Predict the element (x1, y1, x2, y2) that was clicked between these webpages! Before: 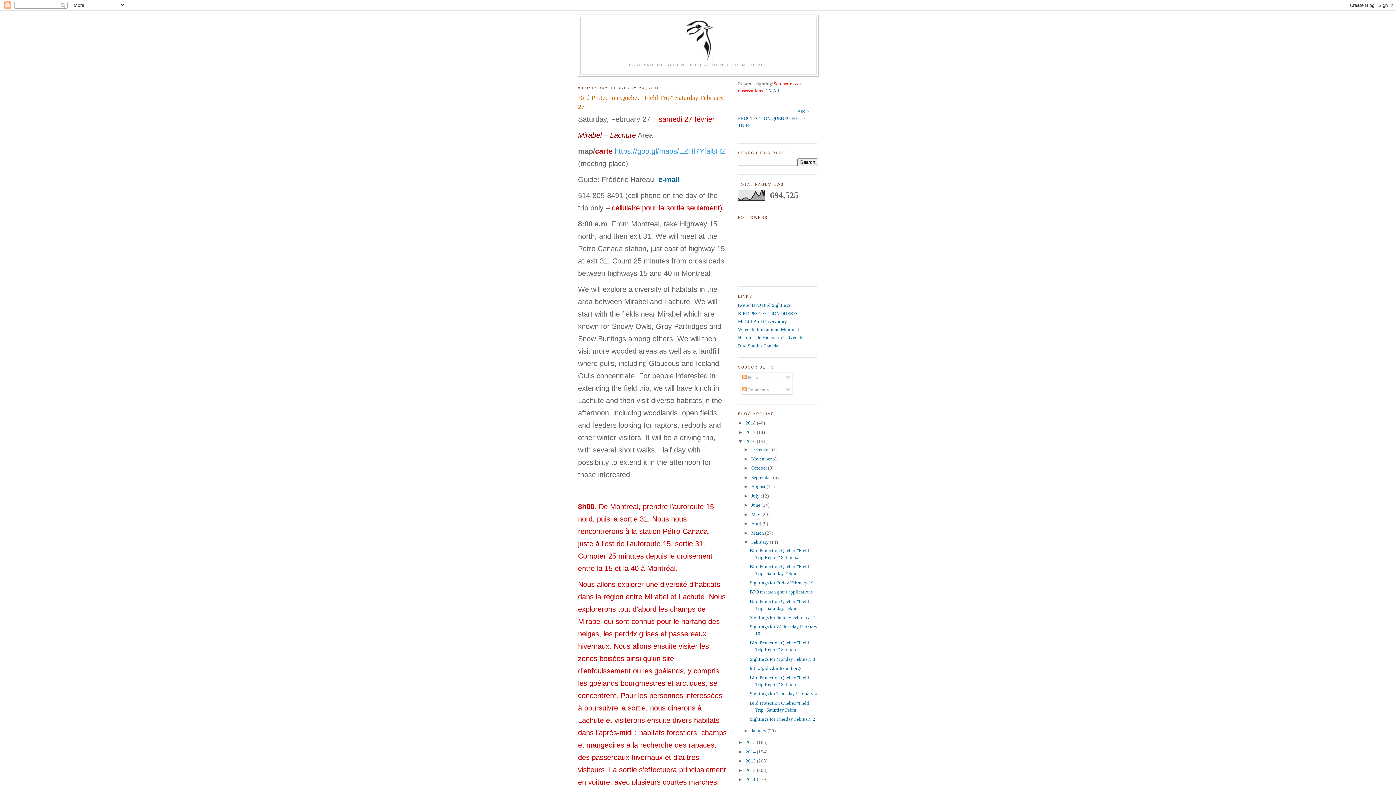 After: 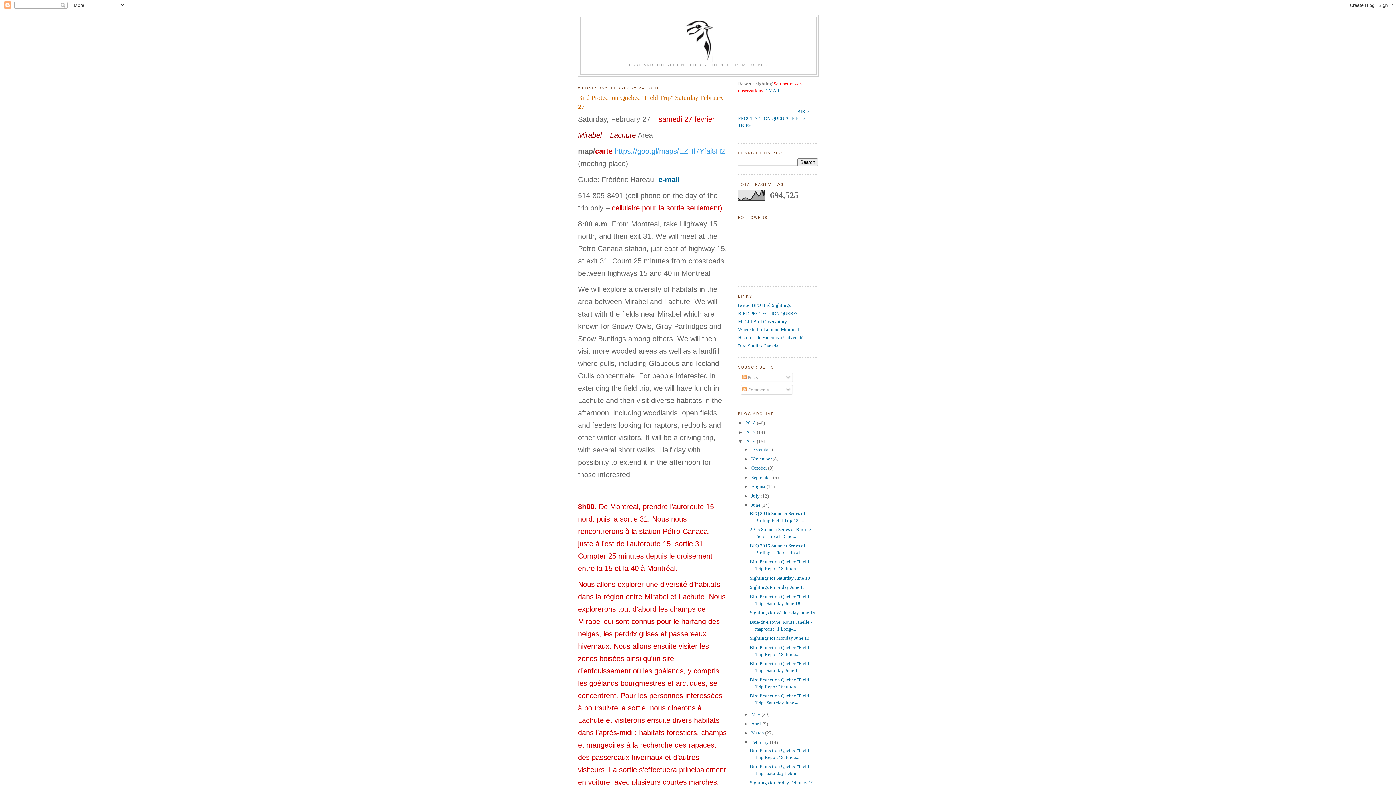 Action: bbox: (743, 502, 751, 508) label: ►  